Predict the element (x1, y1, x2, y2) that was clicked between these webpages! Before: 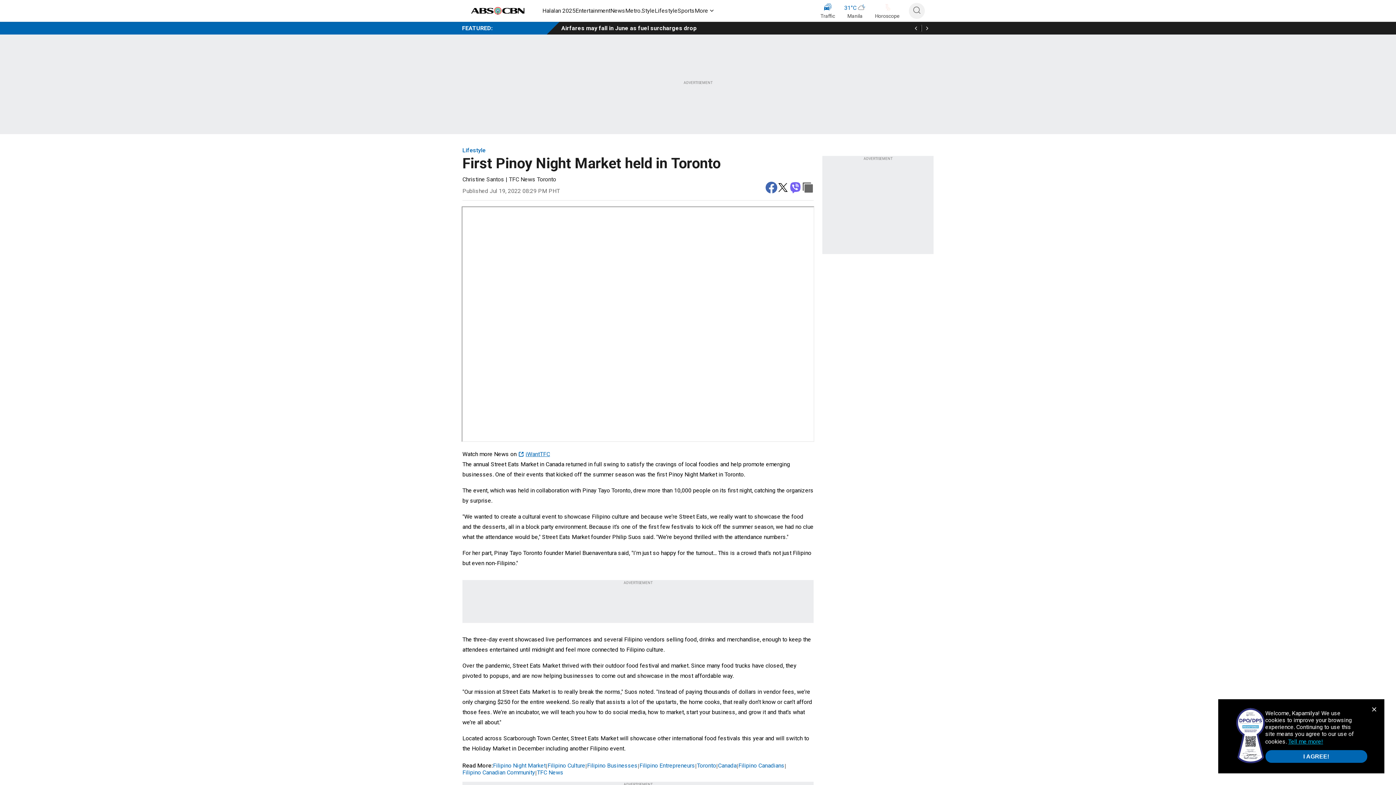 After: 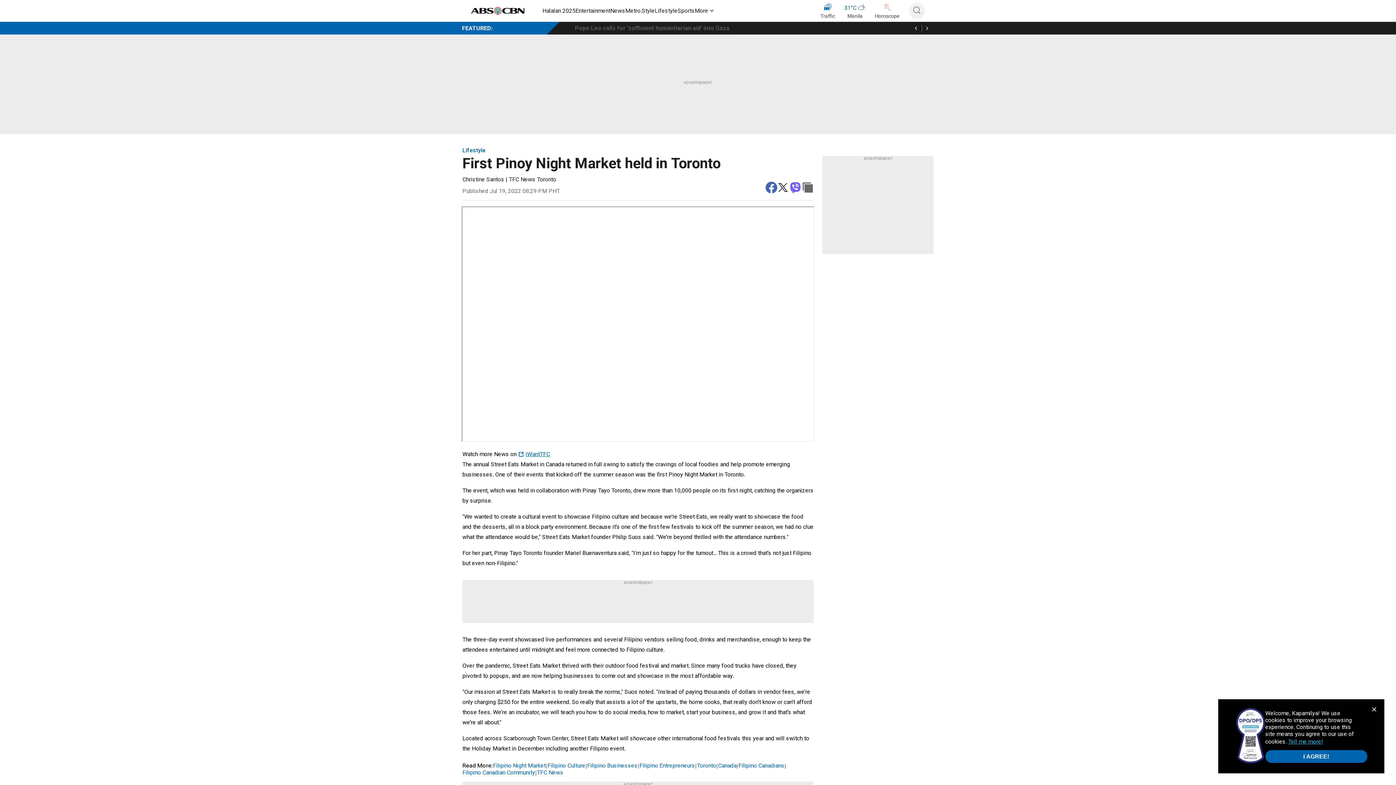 Action: bbox: (923, 24, 930, 31)